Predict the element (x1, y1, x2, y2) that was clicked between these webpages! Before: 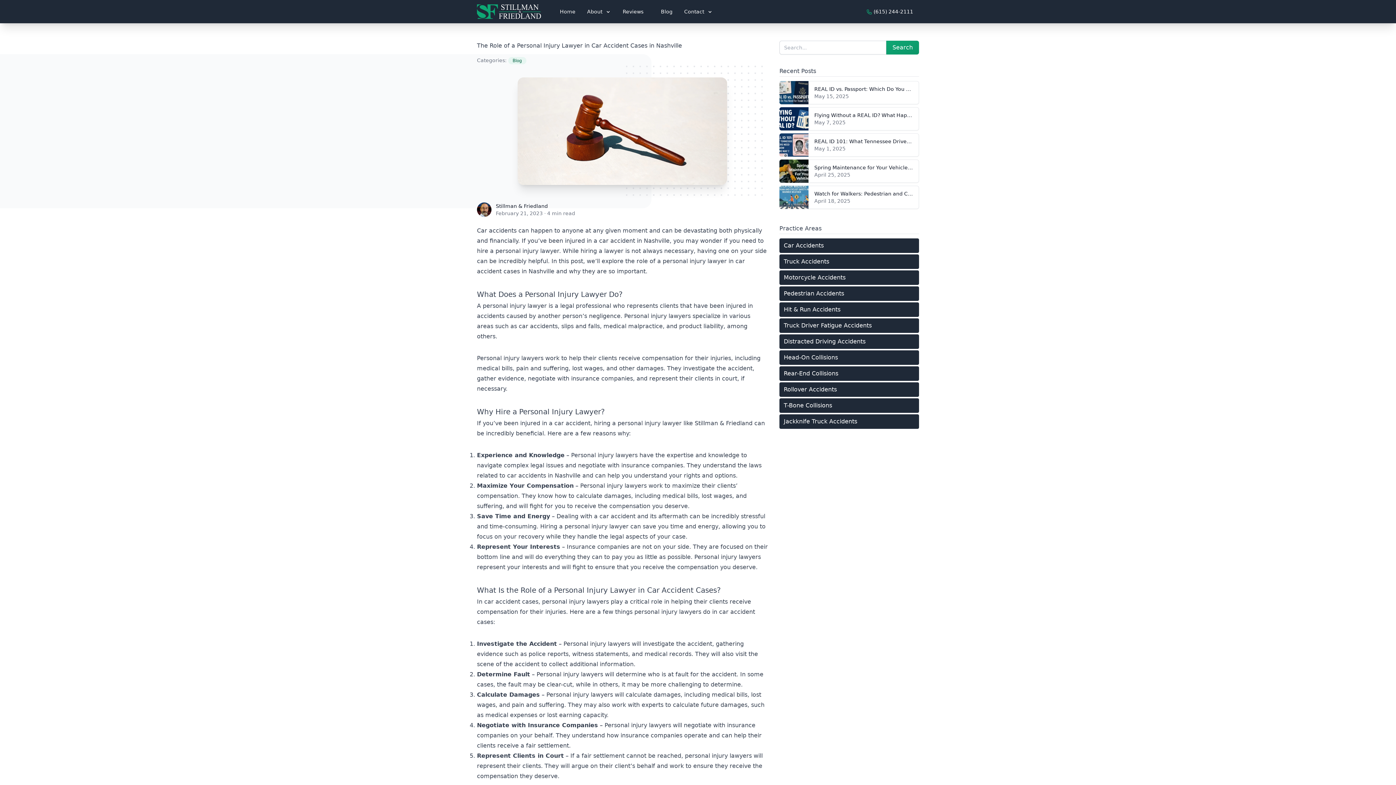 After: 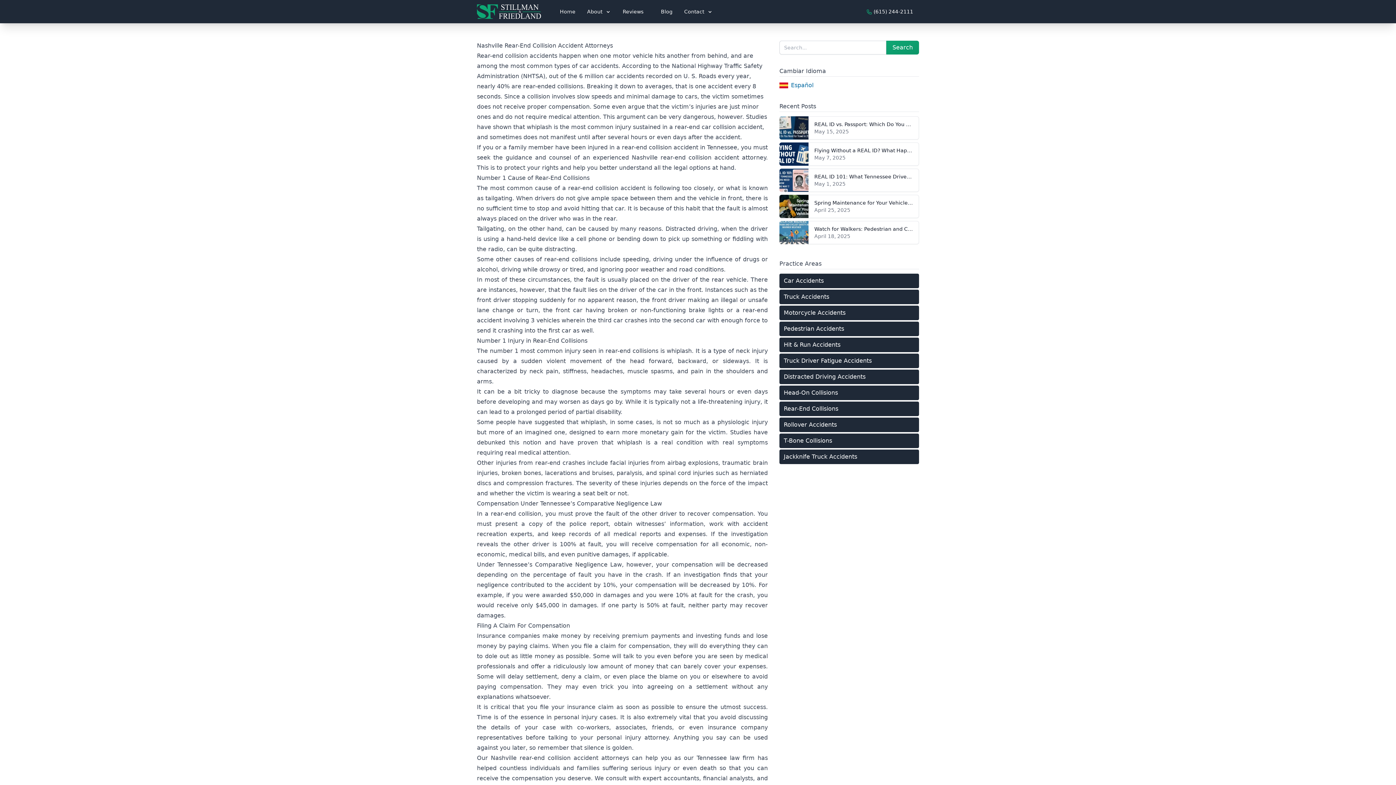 Action: label: Rear-End Collisions bbox: (779, 366, 919, 381)